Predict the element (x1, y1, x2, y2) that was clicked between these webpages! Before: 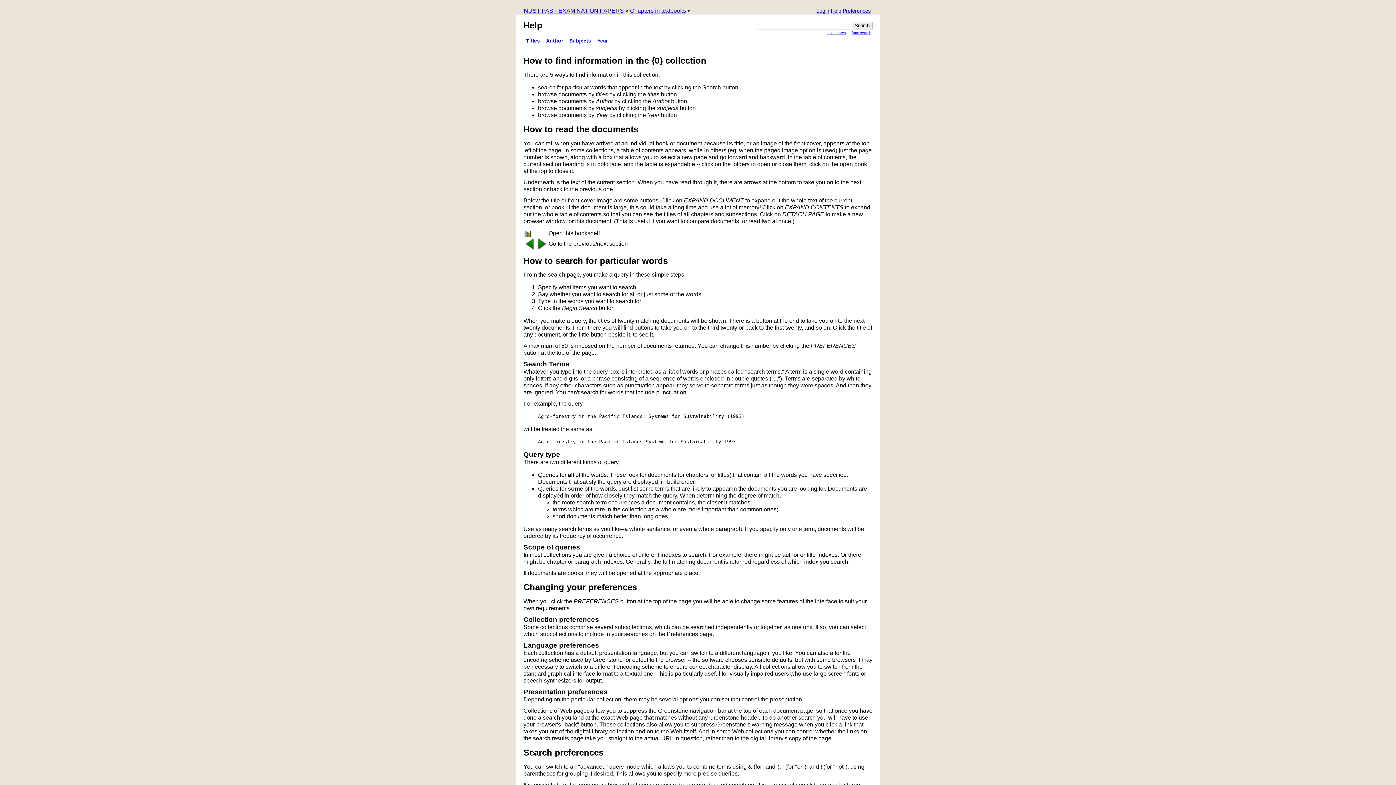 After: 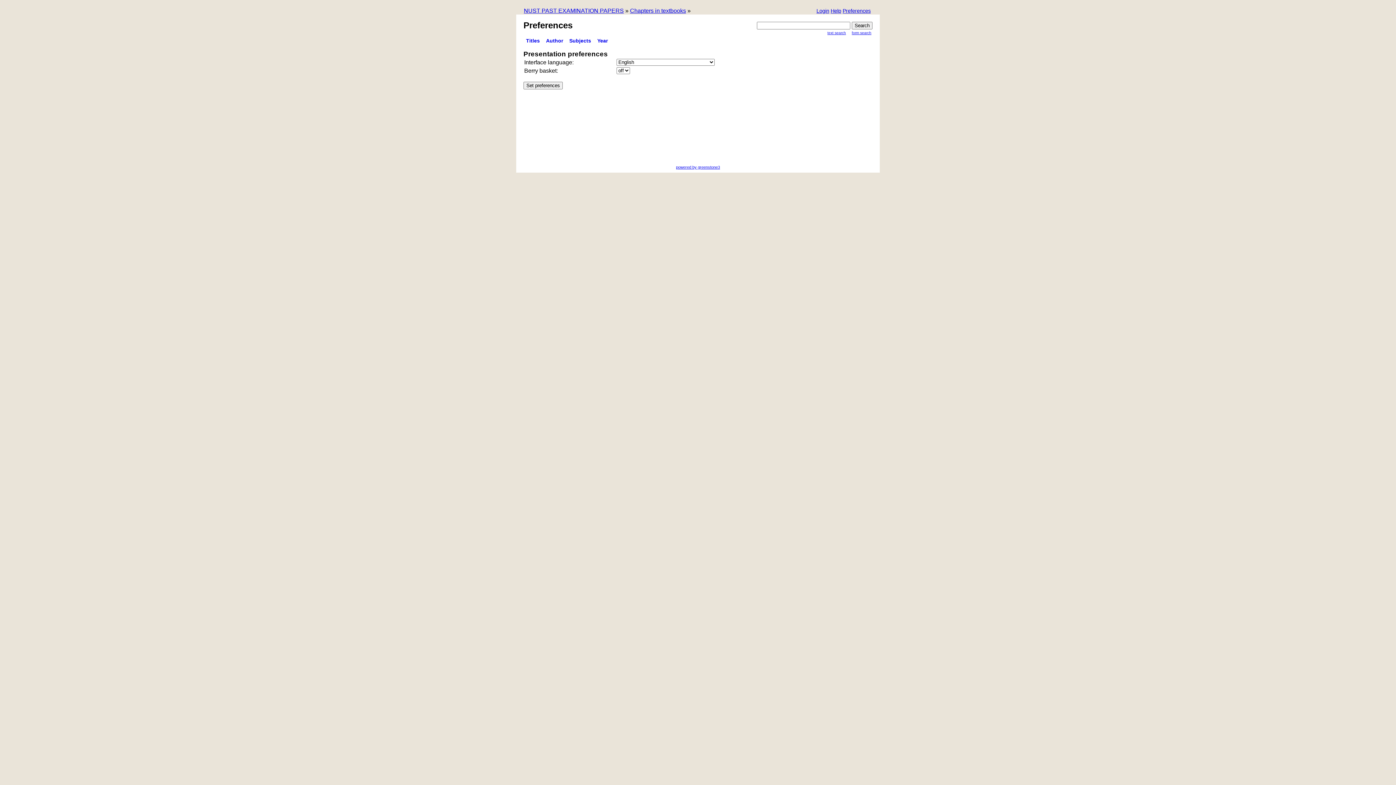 Action: bbox: (842, 8, 870, 14) label: Preferences